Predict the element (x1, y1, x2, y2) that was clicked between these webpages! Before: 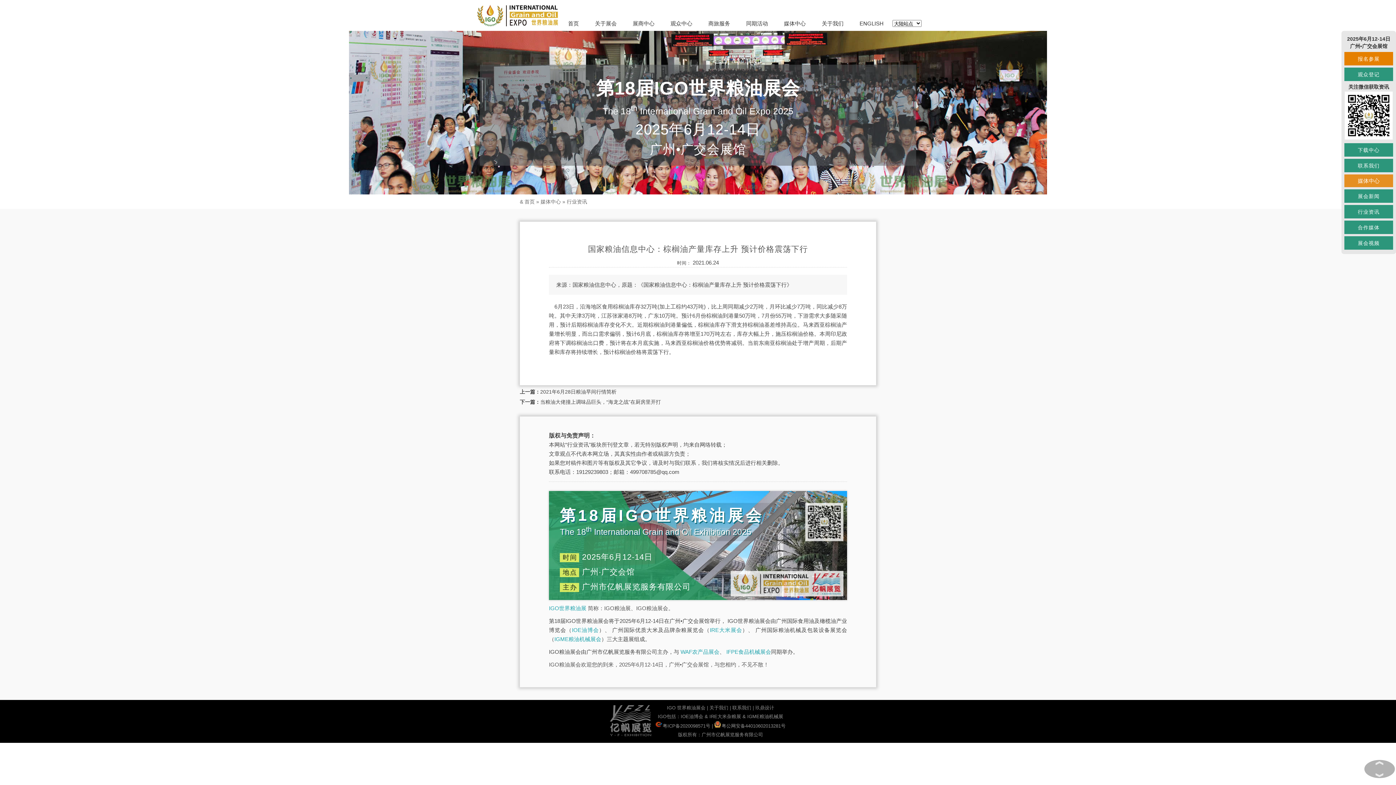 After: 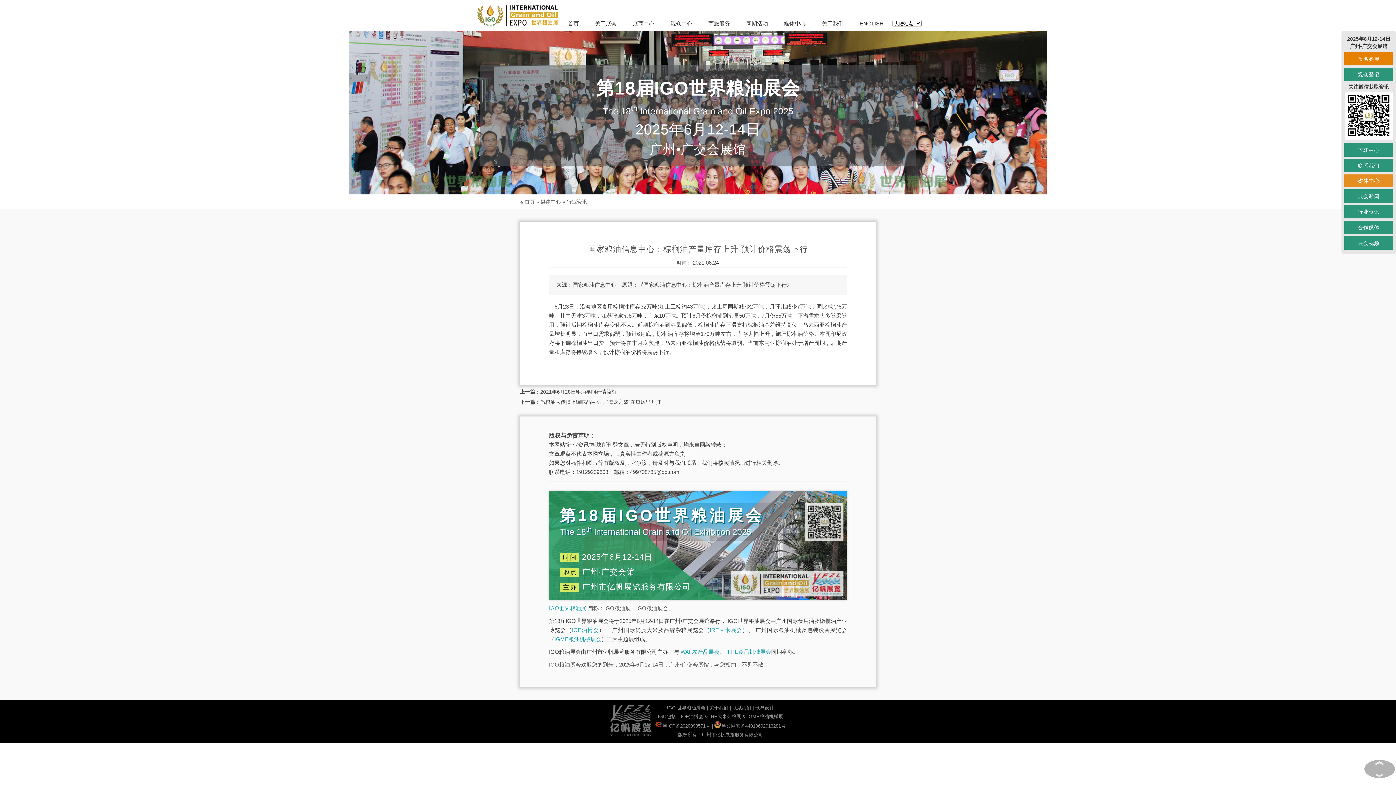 Action: label: 媒体中心 bbox: (540, 198, 561, 204)